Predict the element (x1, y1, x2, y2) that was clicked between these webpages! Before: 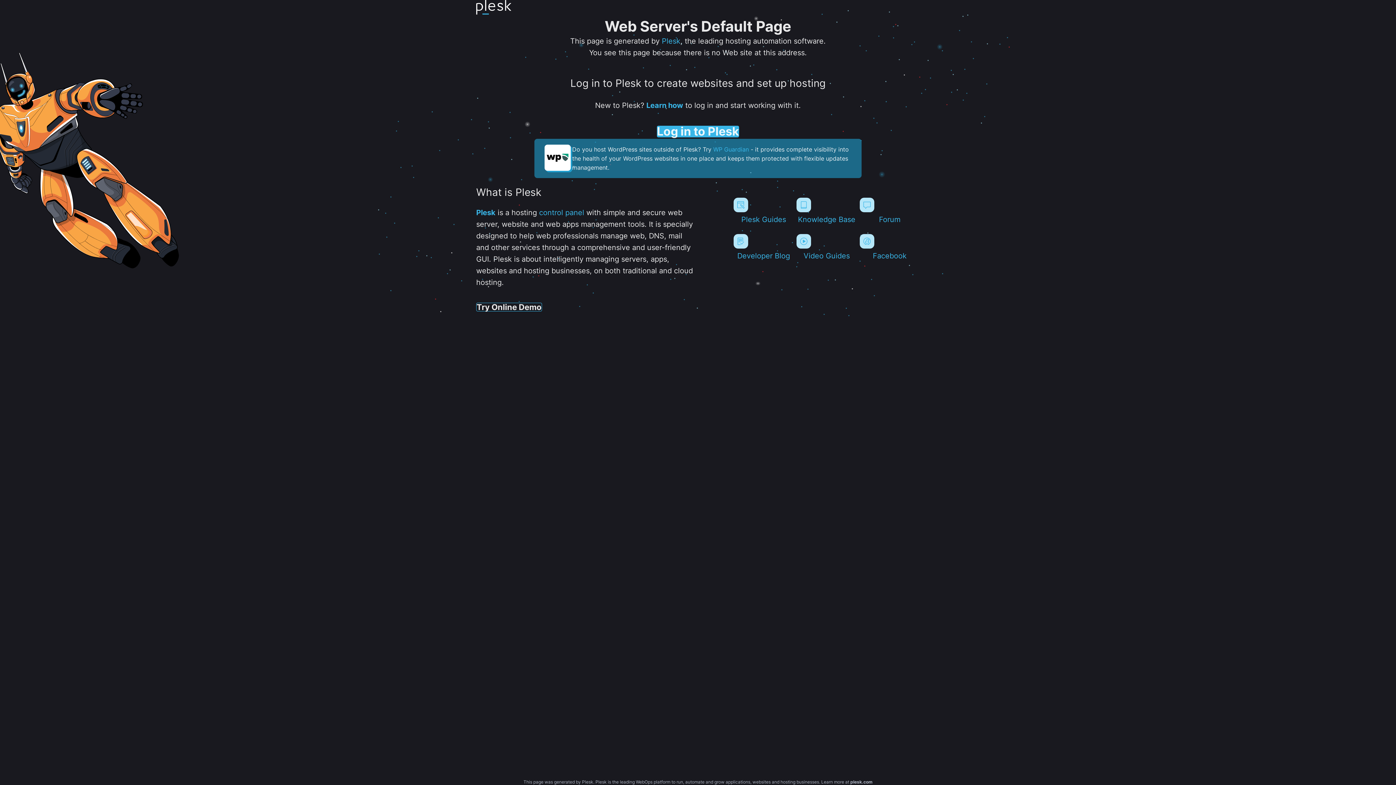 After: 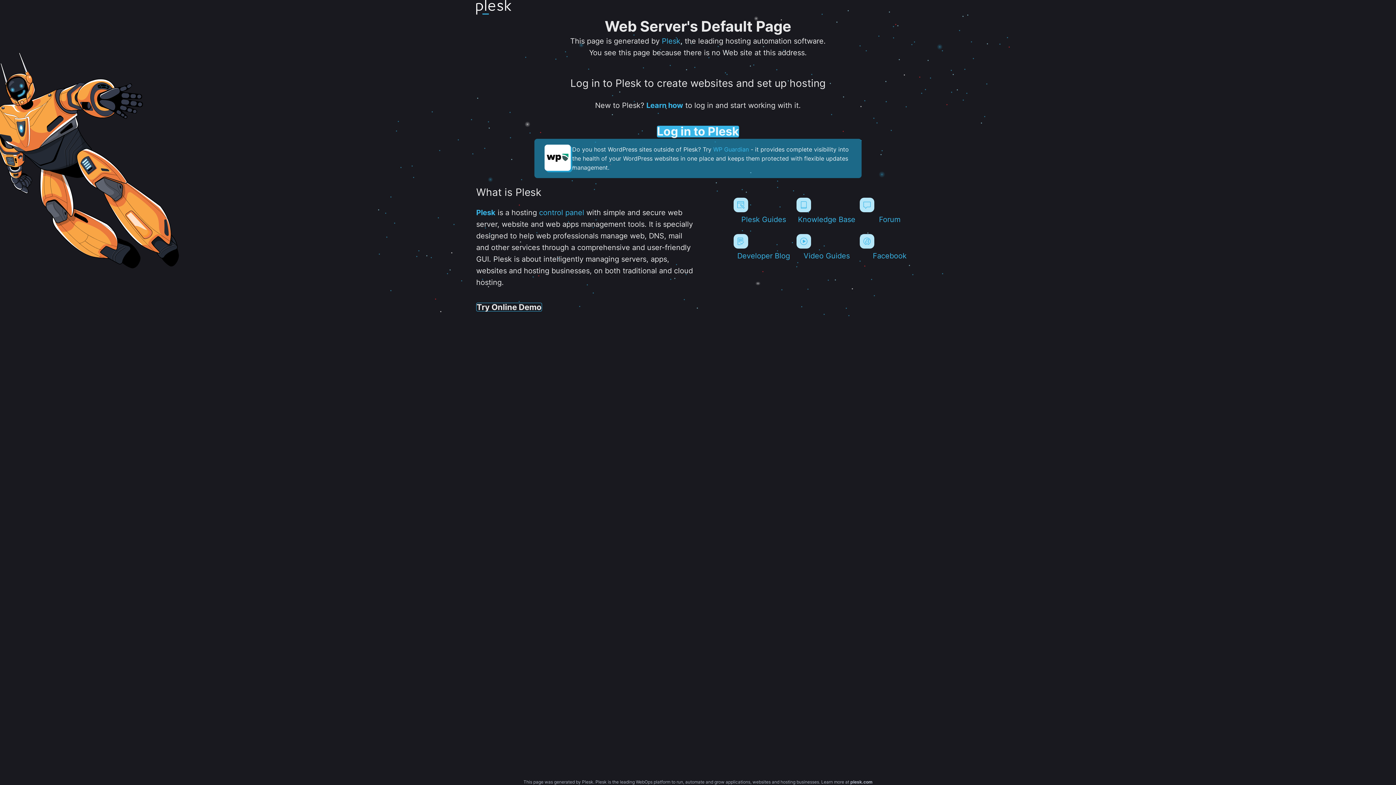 Action: bbox: (476, 0, 511, 17)